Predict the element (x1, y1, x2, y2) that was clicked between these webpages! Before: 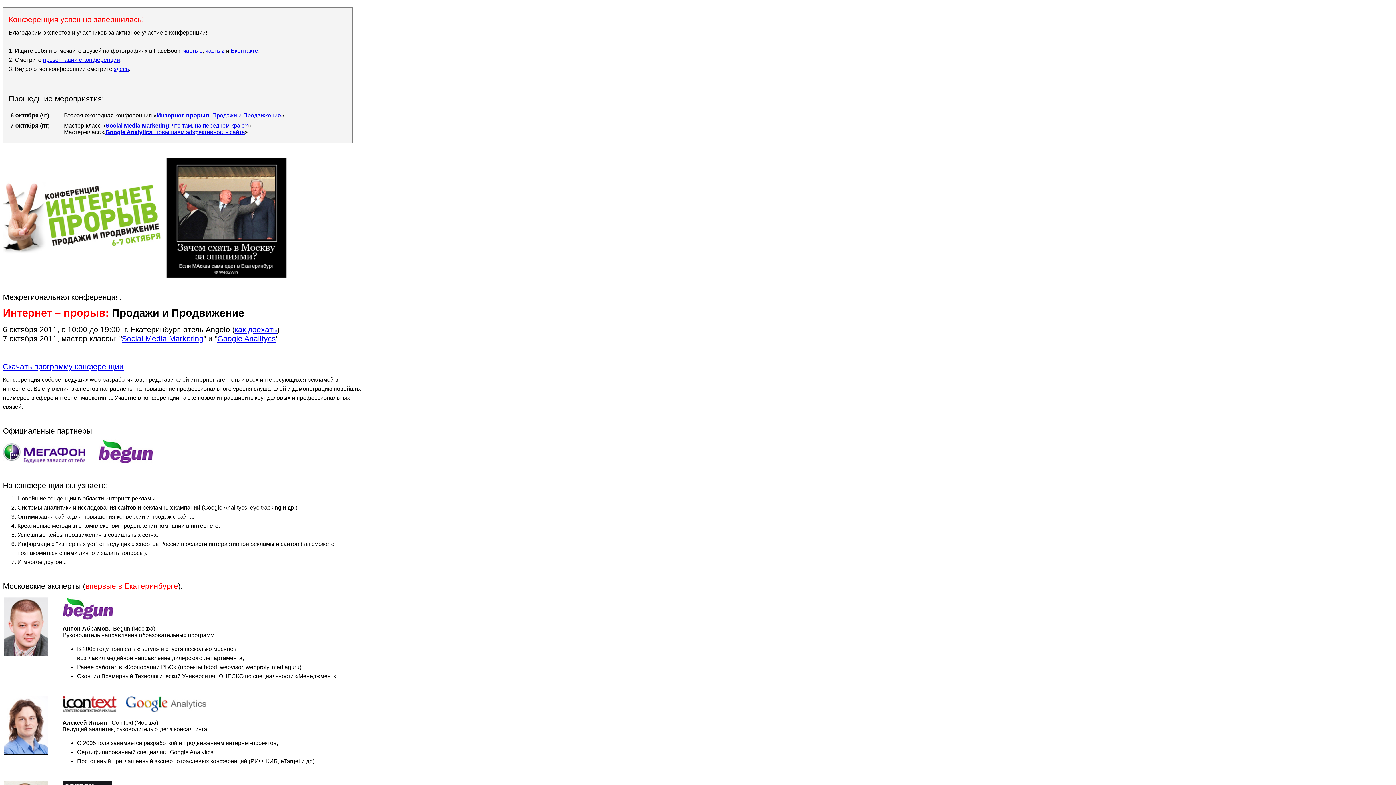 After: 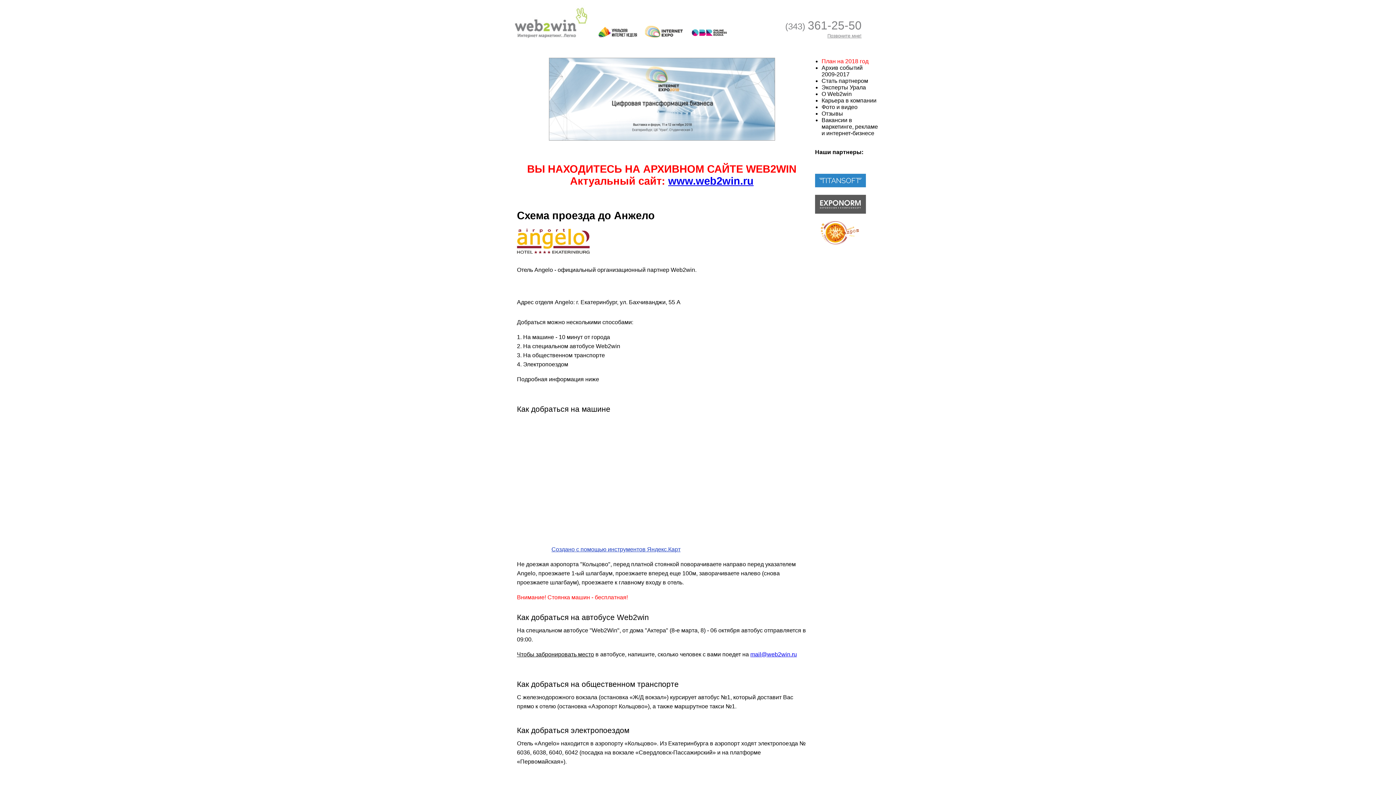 Action: bbox: (234, 325, 277, 333) label: как доехать